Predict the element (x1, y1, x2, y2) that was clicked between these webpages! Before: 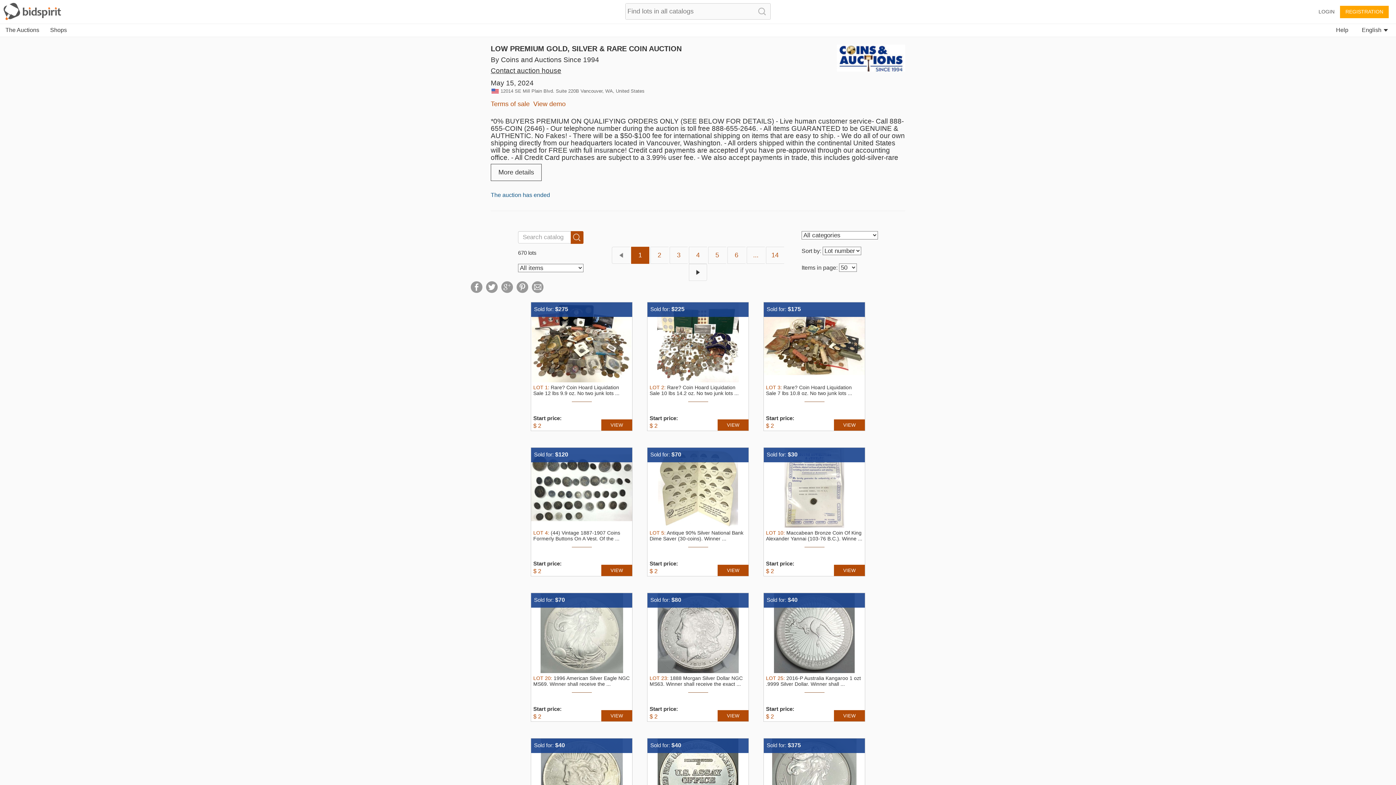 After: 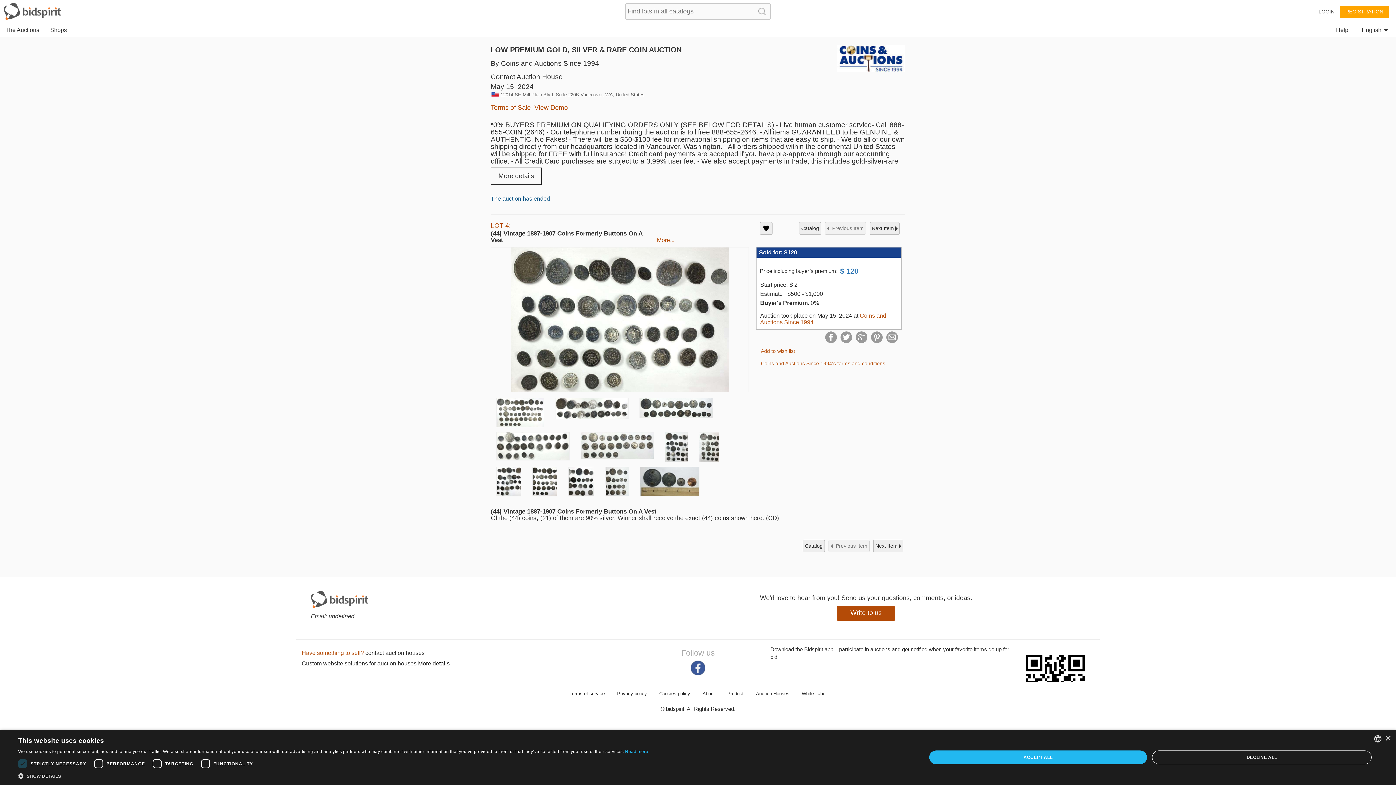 Action: bbox: (601, 565, 632, 576) label: VIEW